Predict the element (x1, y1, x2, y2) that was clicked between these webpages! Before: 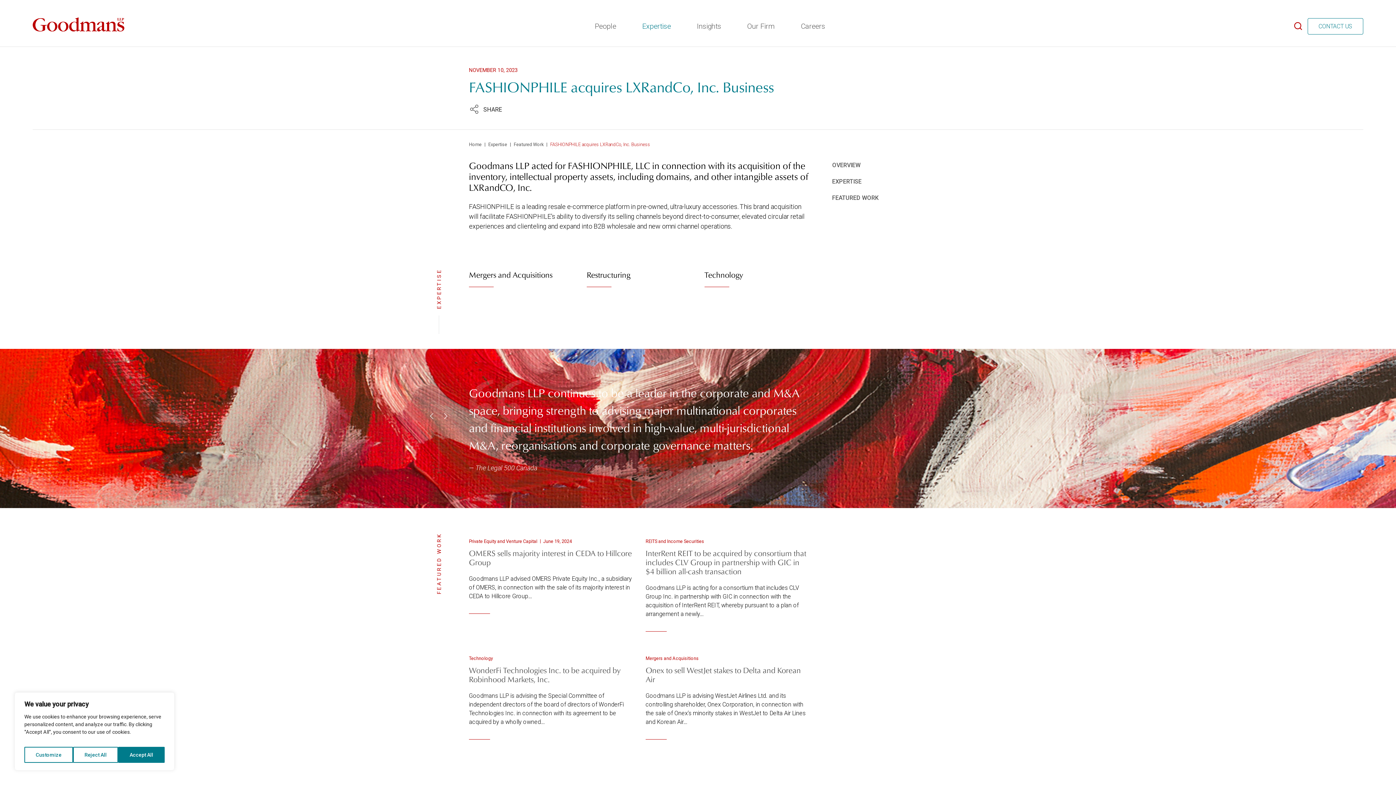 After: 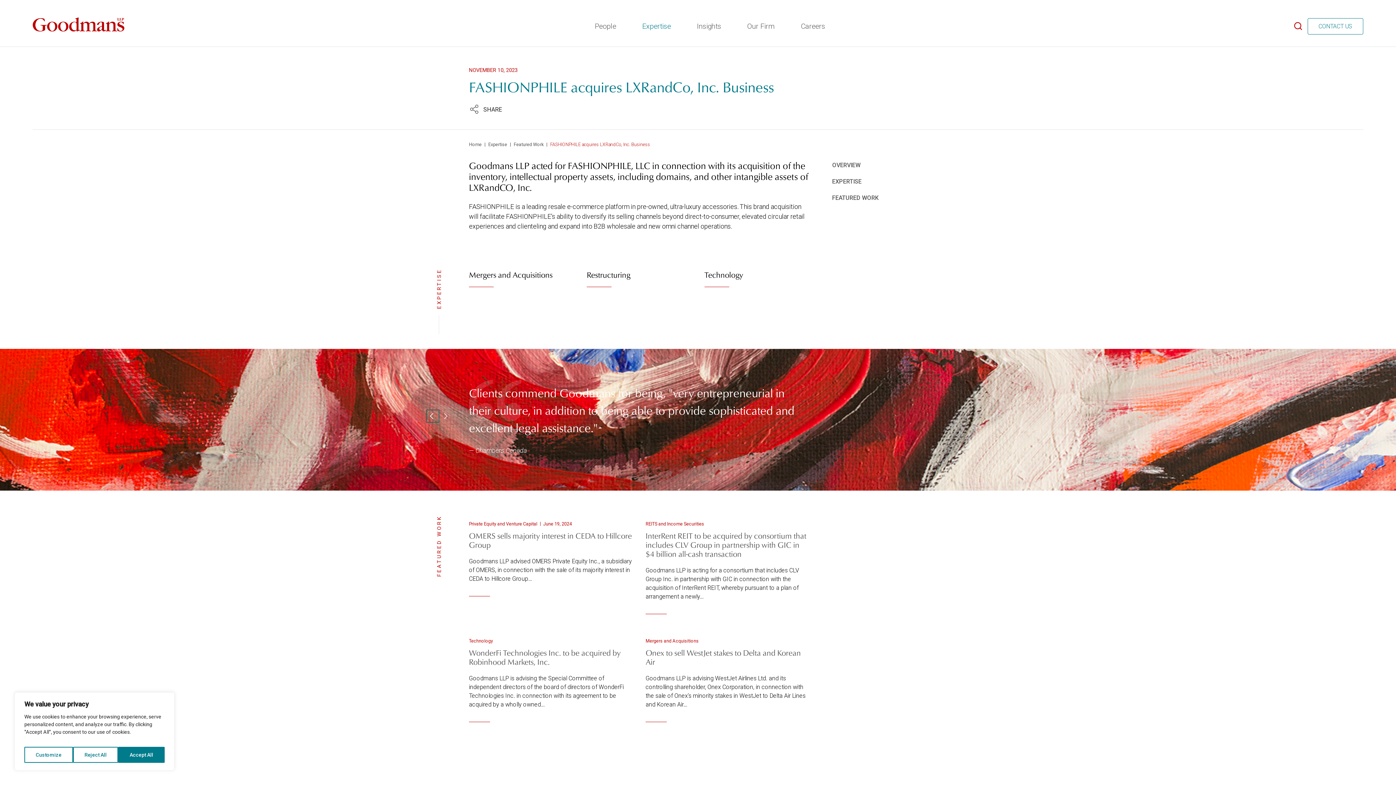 Action: label: Go to last slide bbox: (427, 410, 438, 422)